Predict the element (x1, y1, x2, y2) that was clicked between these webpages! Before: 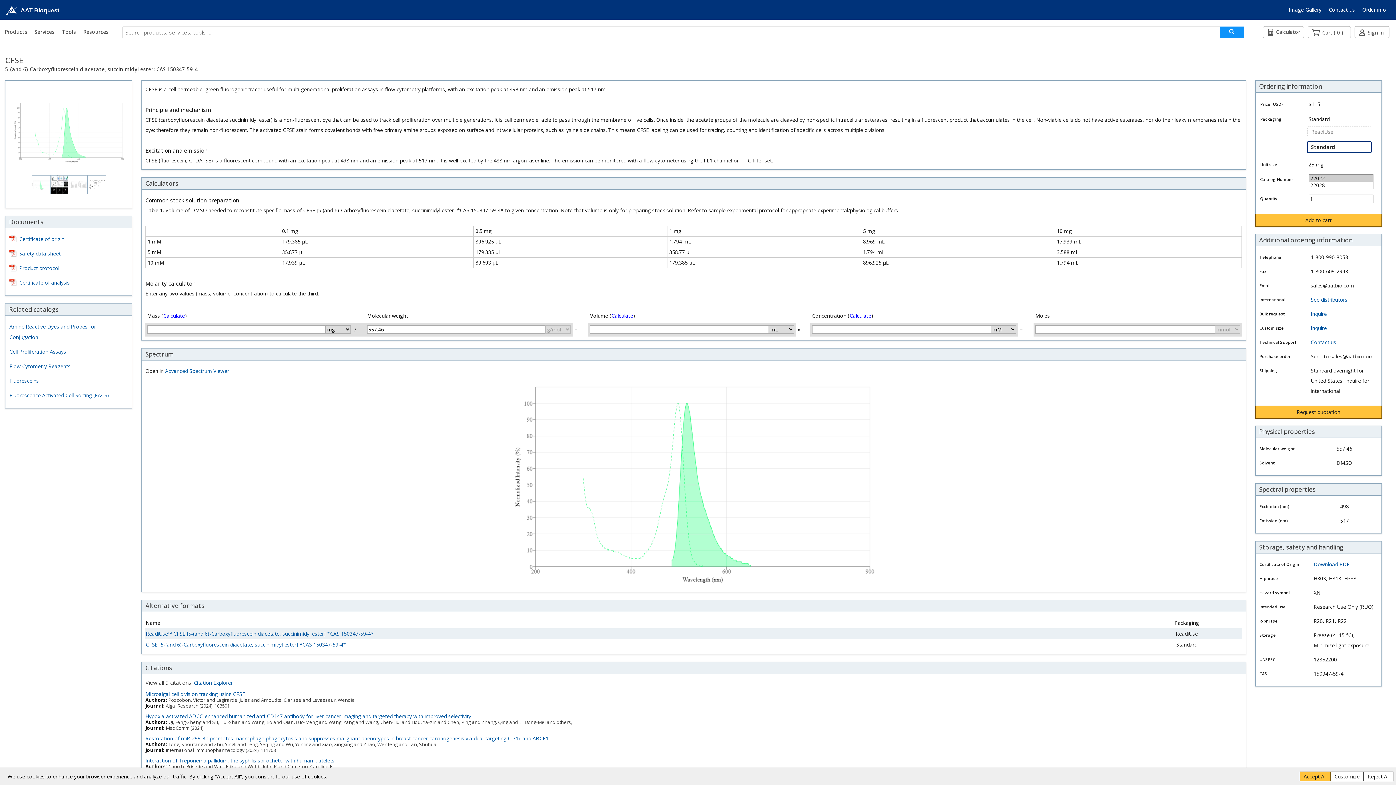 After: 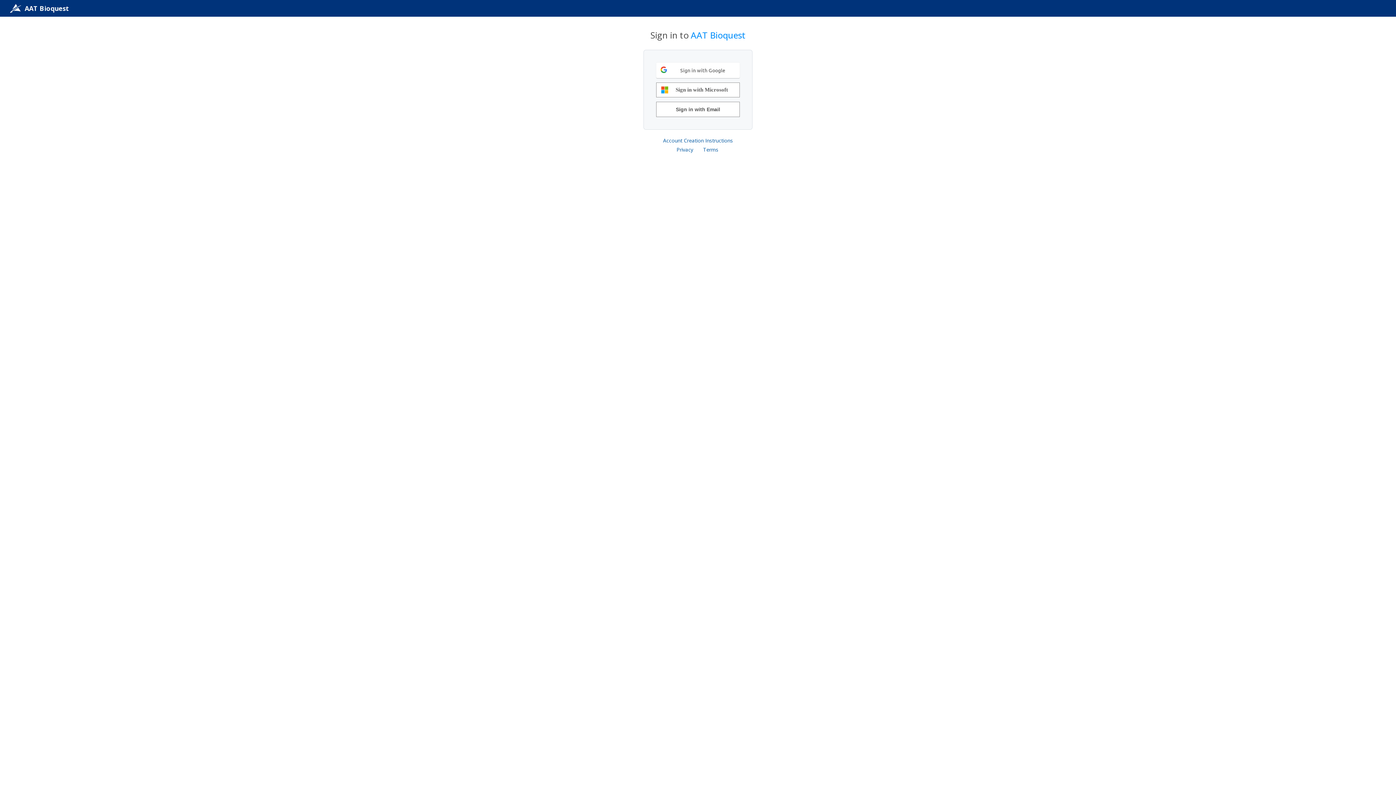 Action: label: Sign In bbox: (1358, 28, 1385, 35)